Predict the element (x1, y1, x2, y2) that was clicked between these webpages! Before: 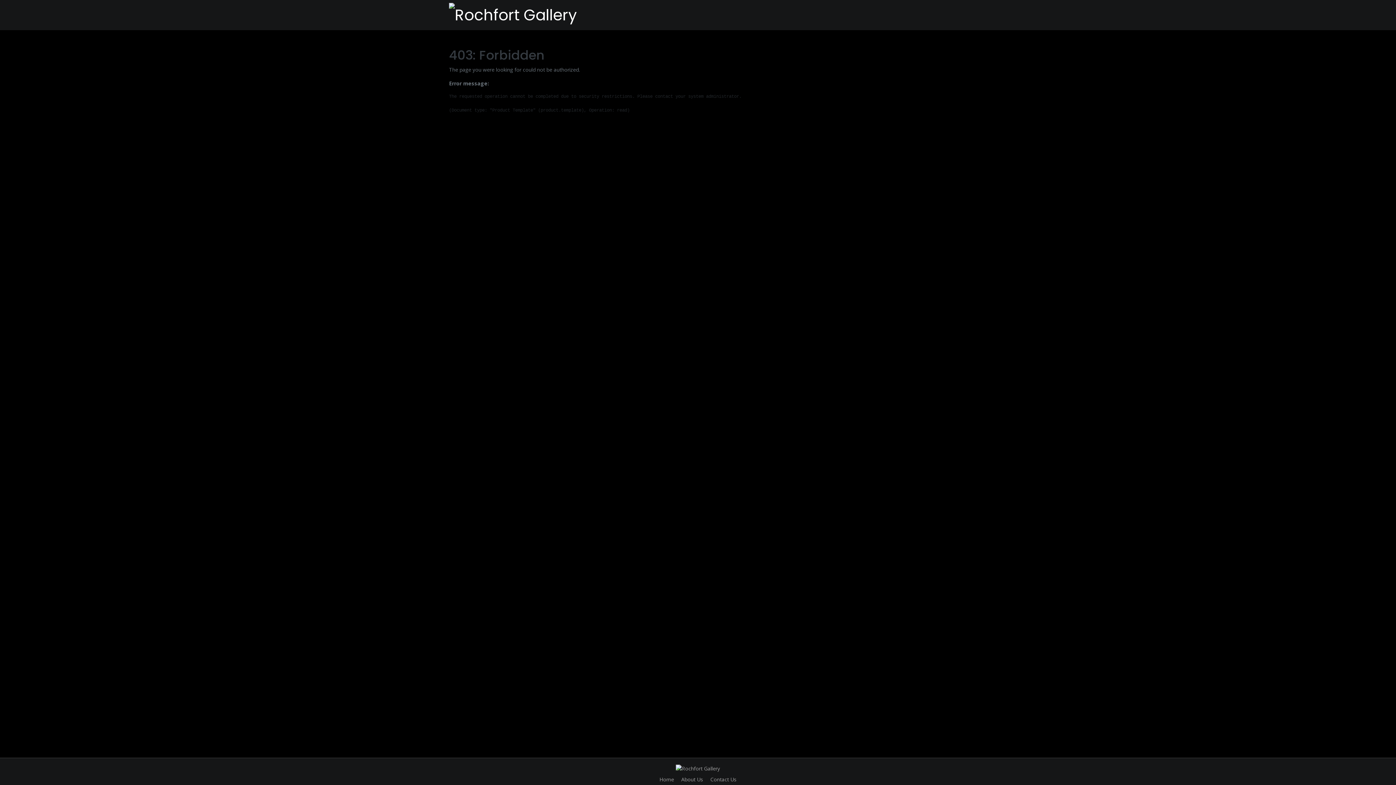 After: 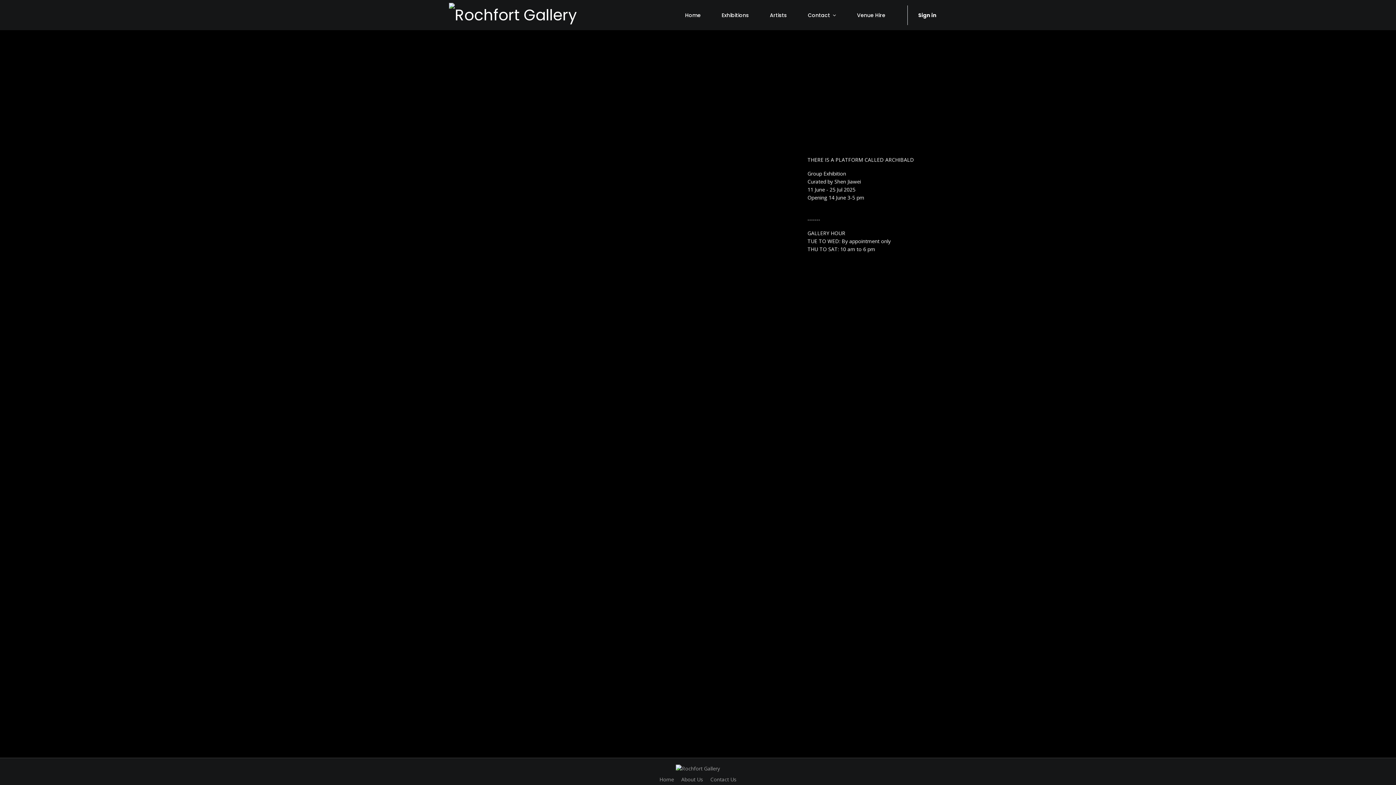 Action: bbox: (449, 2, 577, 27)